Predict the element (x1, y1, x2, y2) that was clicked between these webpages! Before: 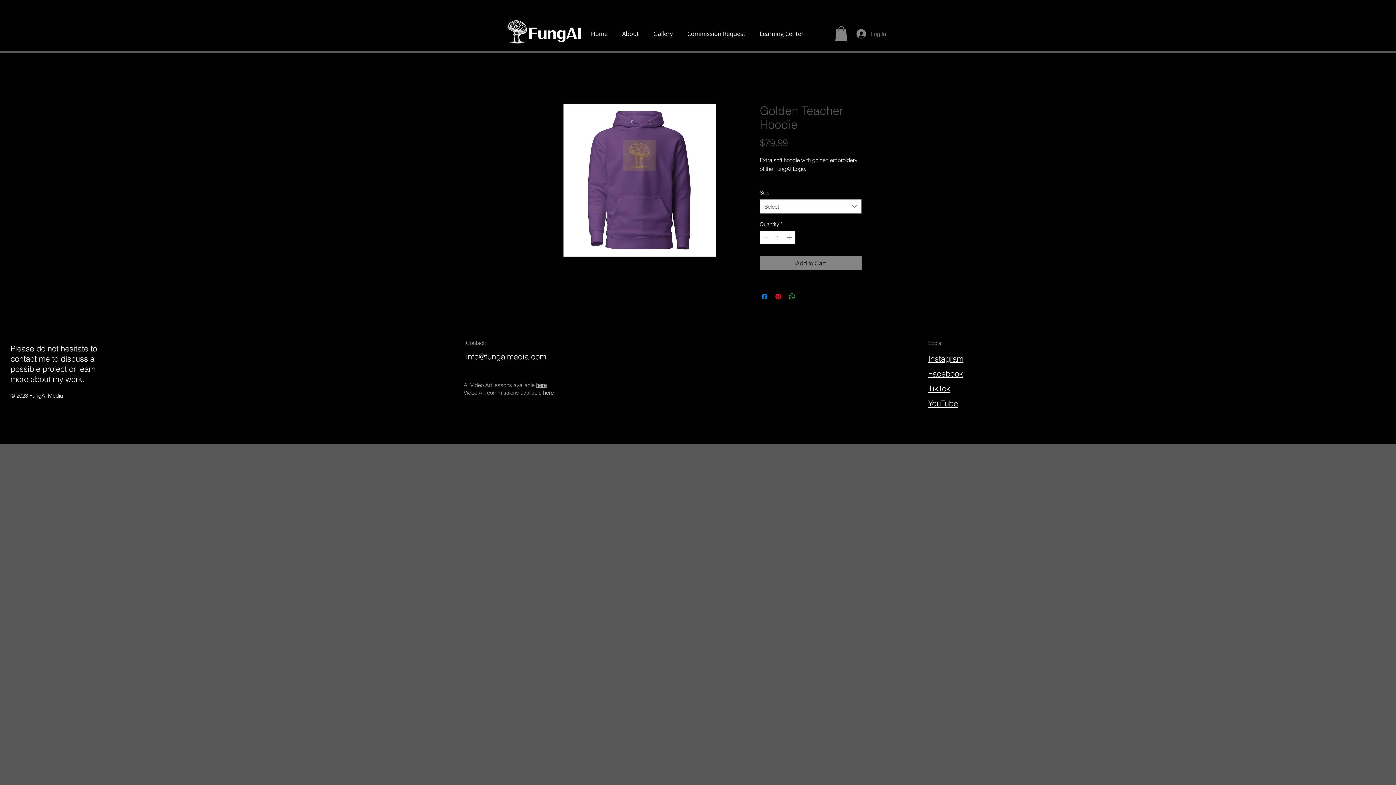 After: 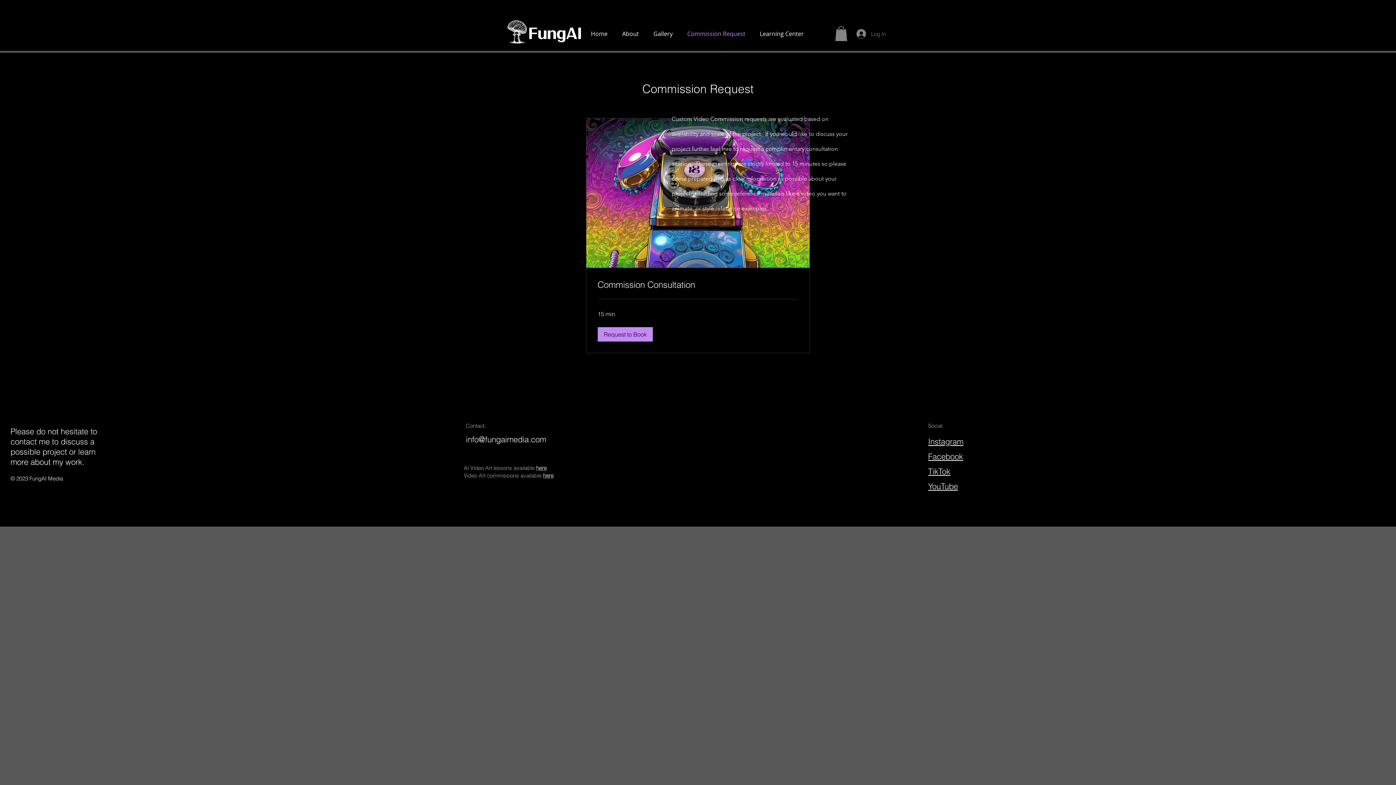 Action: label: here bbox: (543, 389, 553, 396)